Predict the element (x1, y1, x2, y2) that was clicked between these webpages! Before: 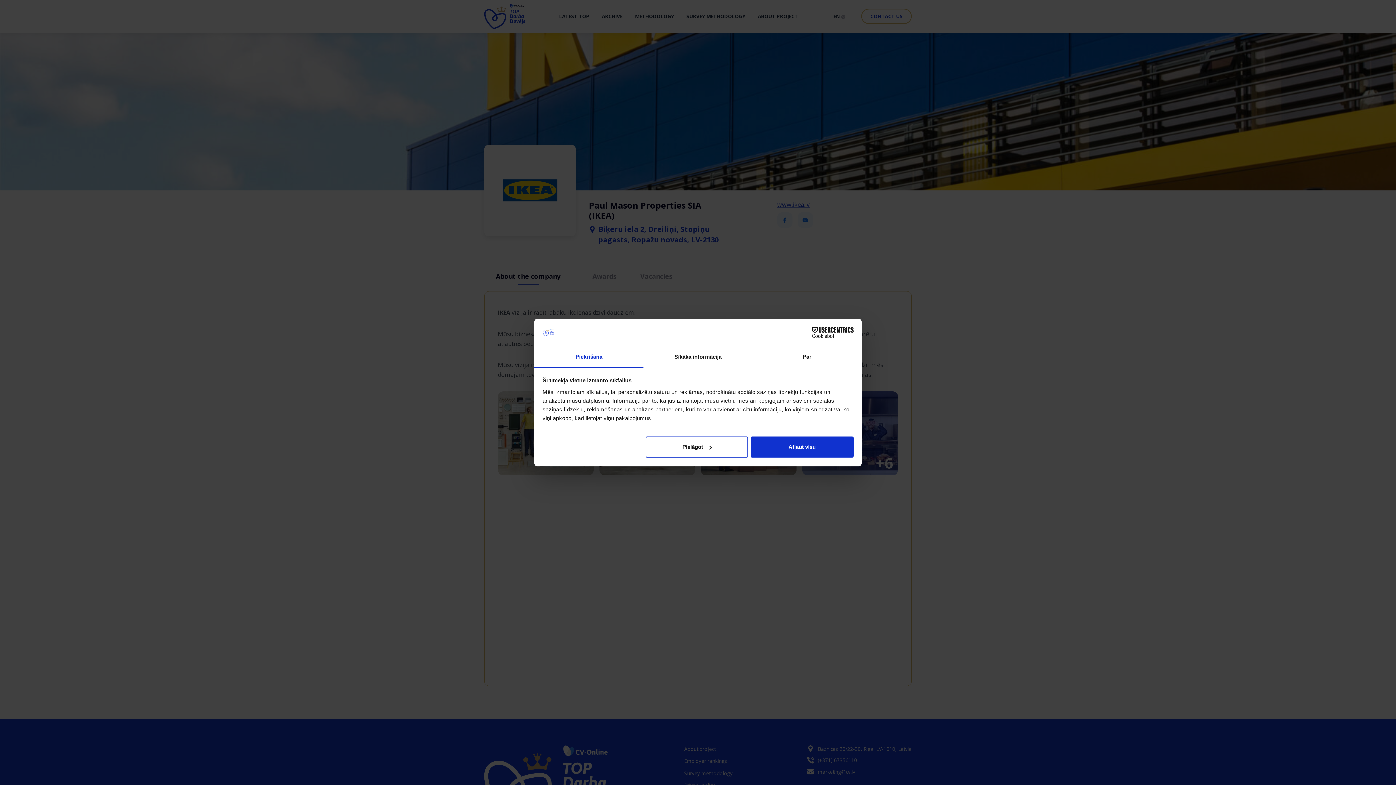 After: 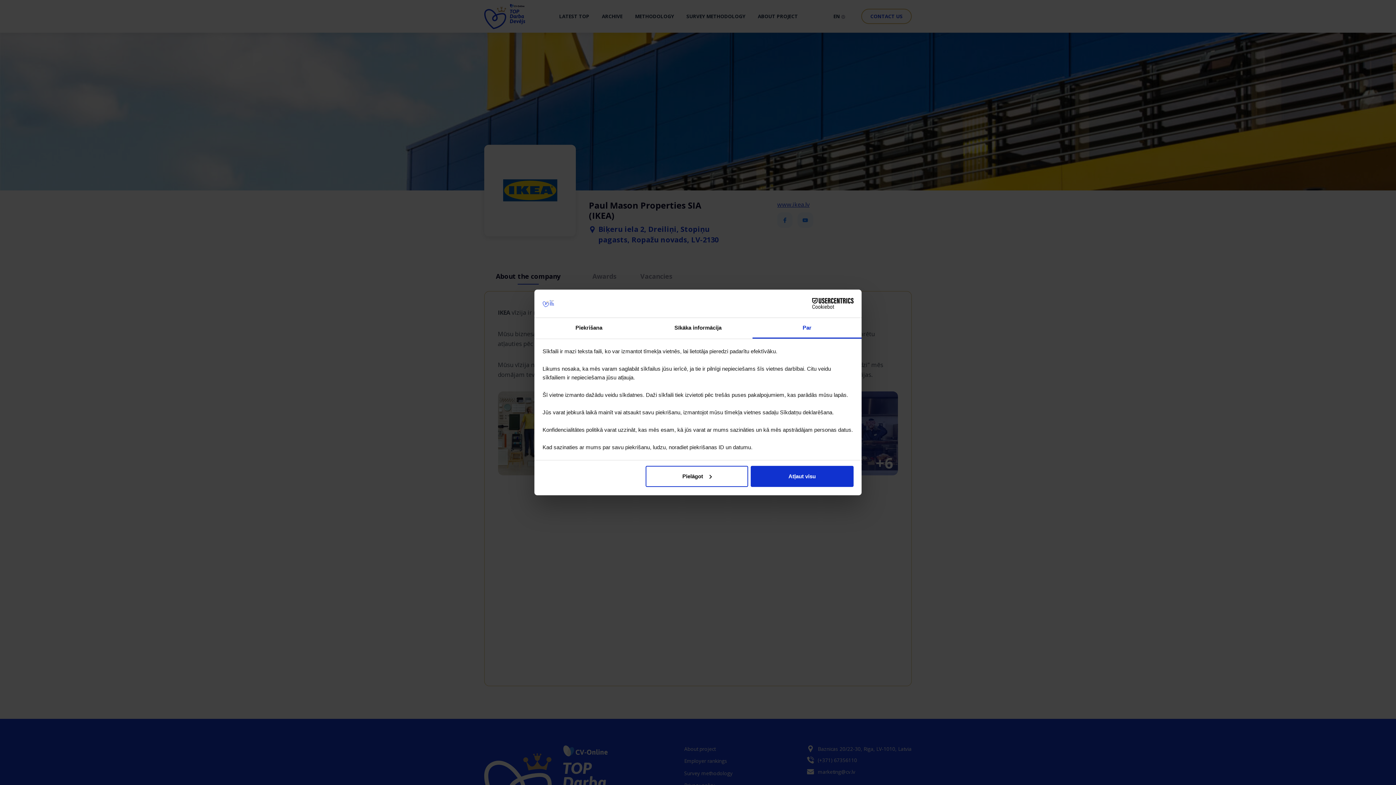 Action: bbox: (752, 347, 861, 367) label: Par